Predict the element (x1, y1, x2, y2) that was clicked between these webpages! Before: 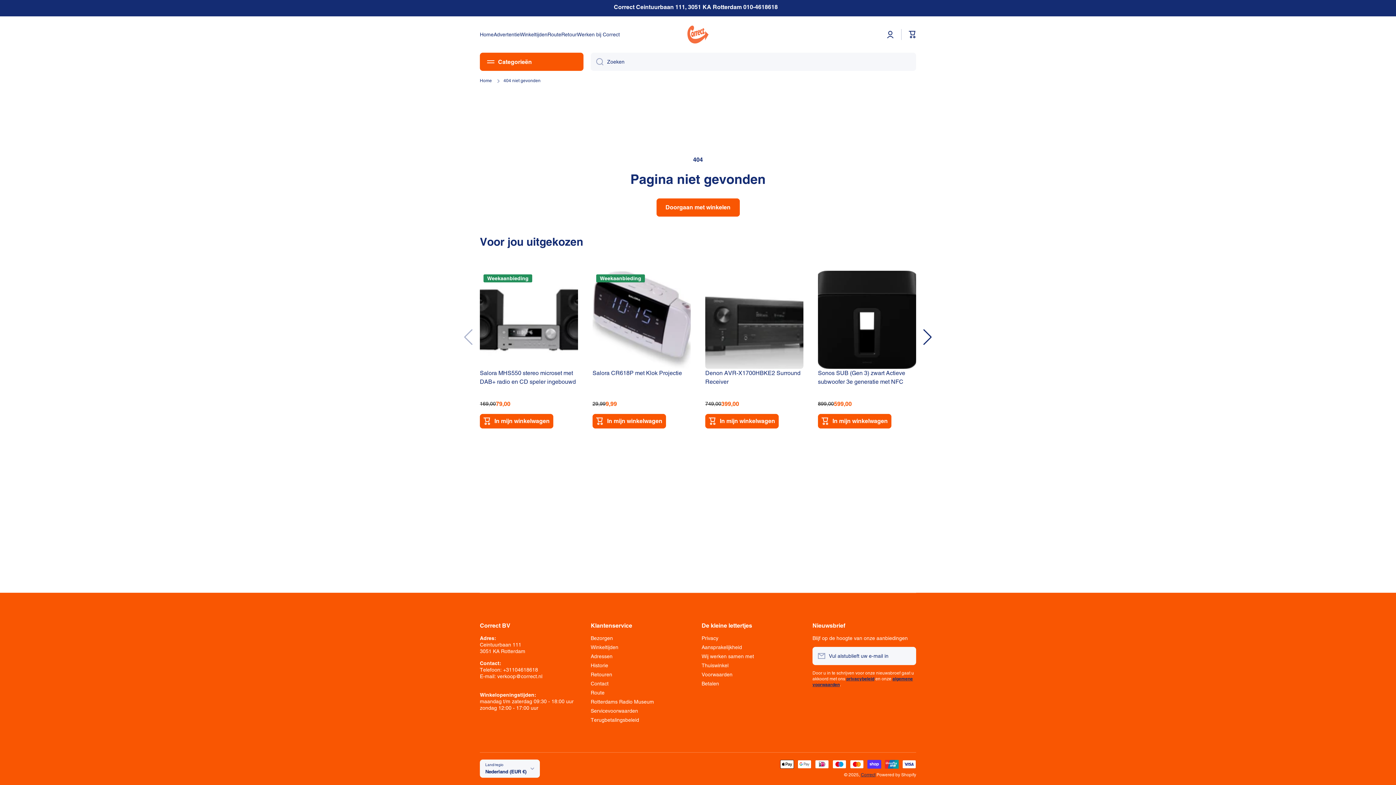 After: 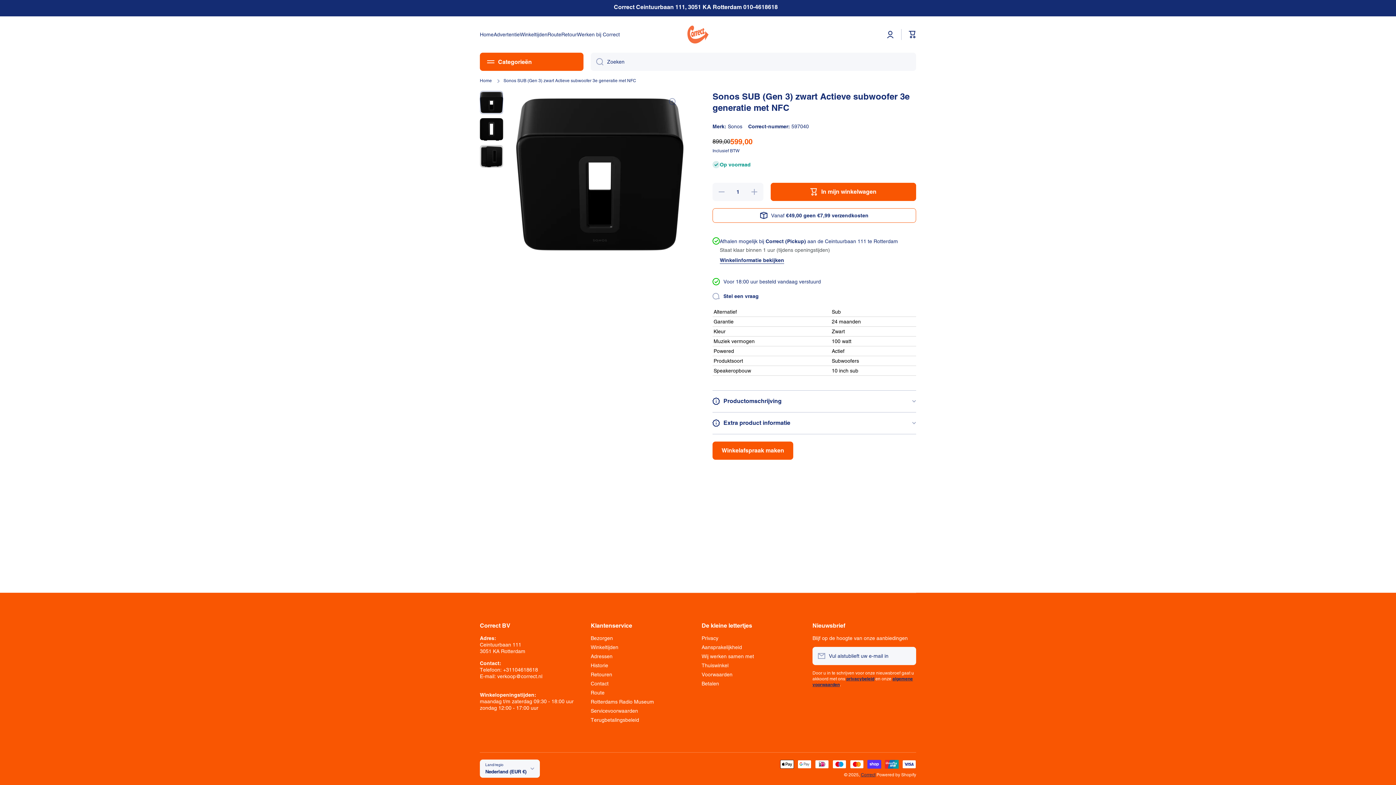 Action: bbox: (818, 369, 916, 386) label: Sonos SUB (Gen 3) zwart Actieve subwoofer 3e generatie met NFC